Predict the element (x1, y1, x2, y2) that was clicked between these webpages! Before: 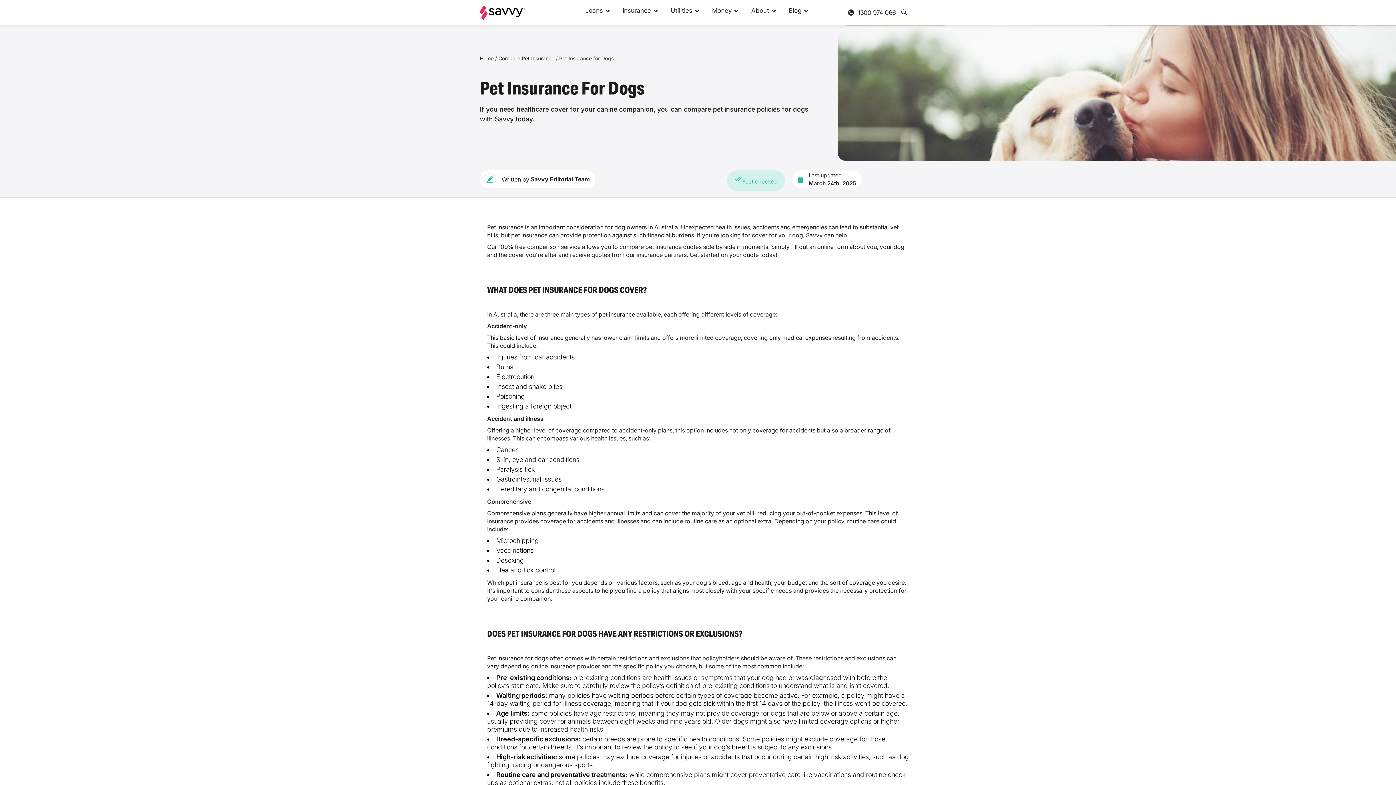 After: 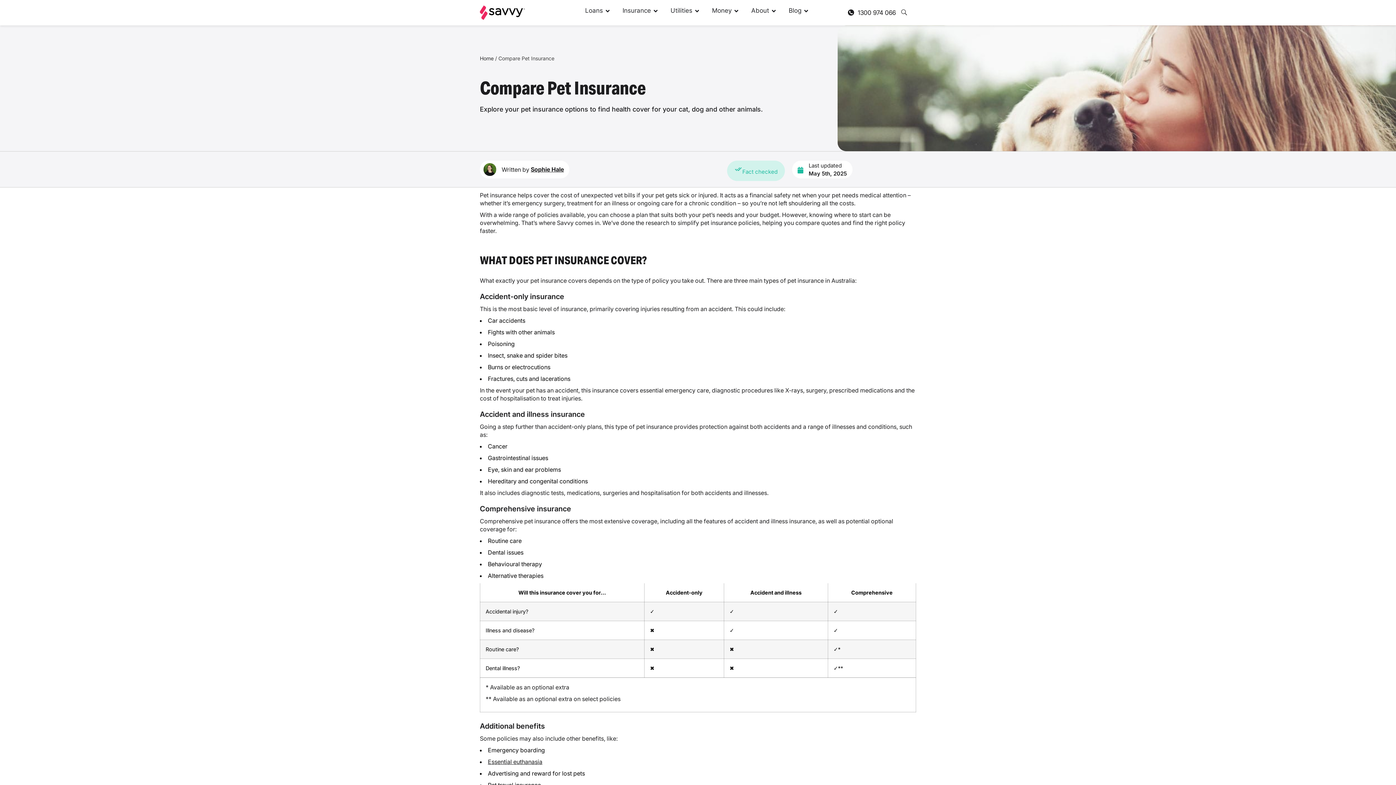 Action: bbox: (598, 310, 635, 318) label: pet insurance